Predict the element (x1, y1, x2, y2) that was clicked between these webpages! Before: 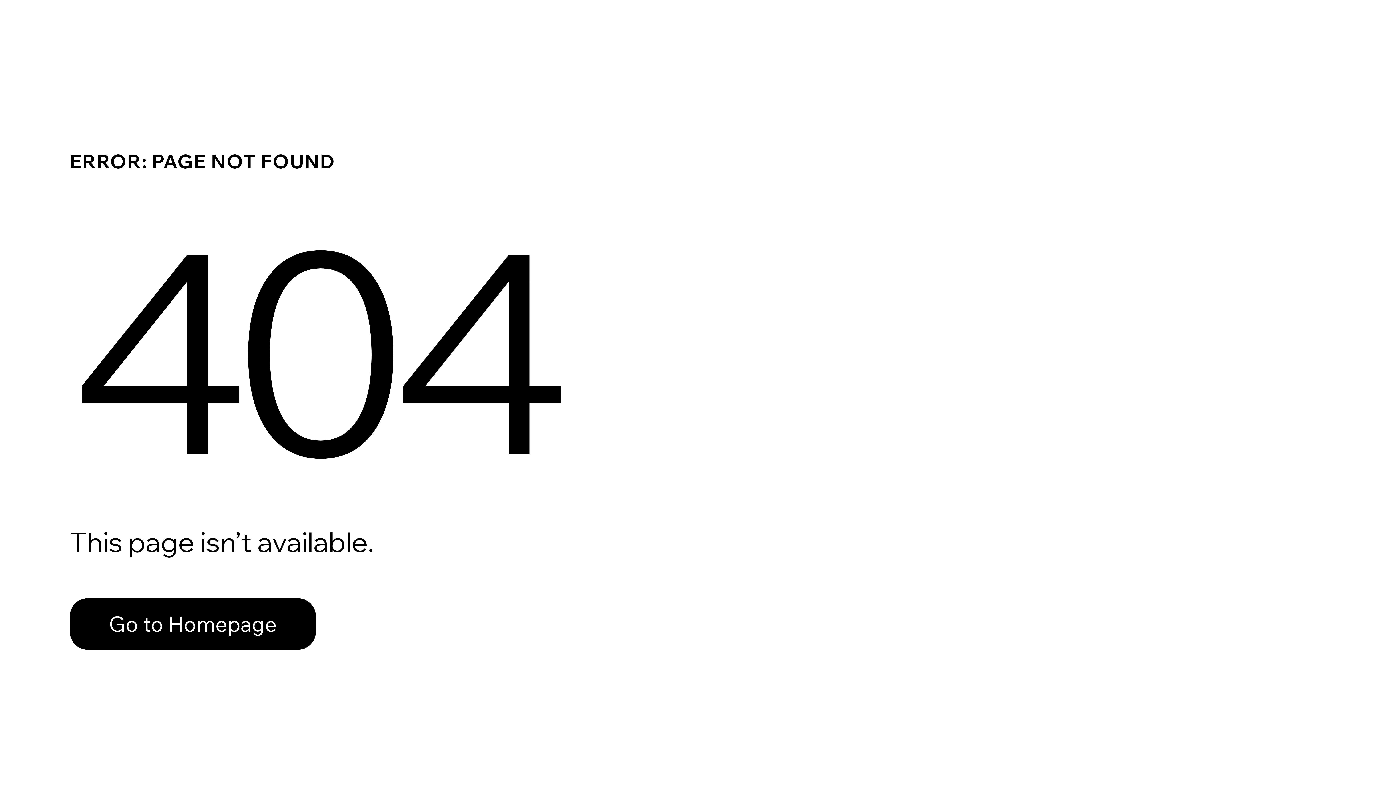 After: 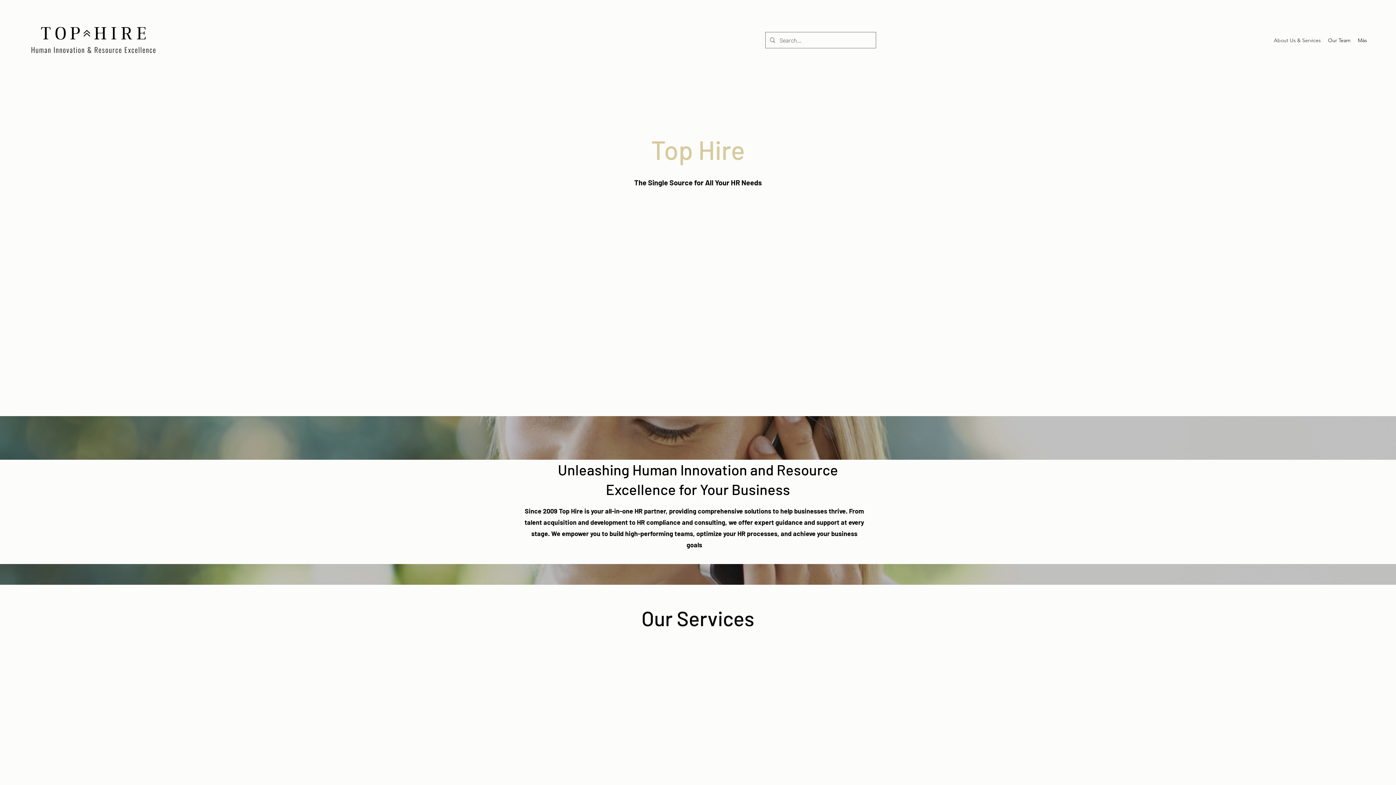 Action: label: Go to Homepage bbox: (69, 598, 316, 650)